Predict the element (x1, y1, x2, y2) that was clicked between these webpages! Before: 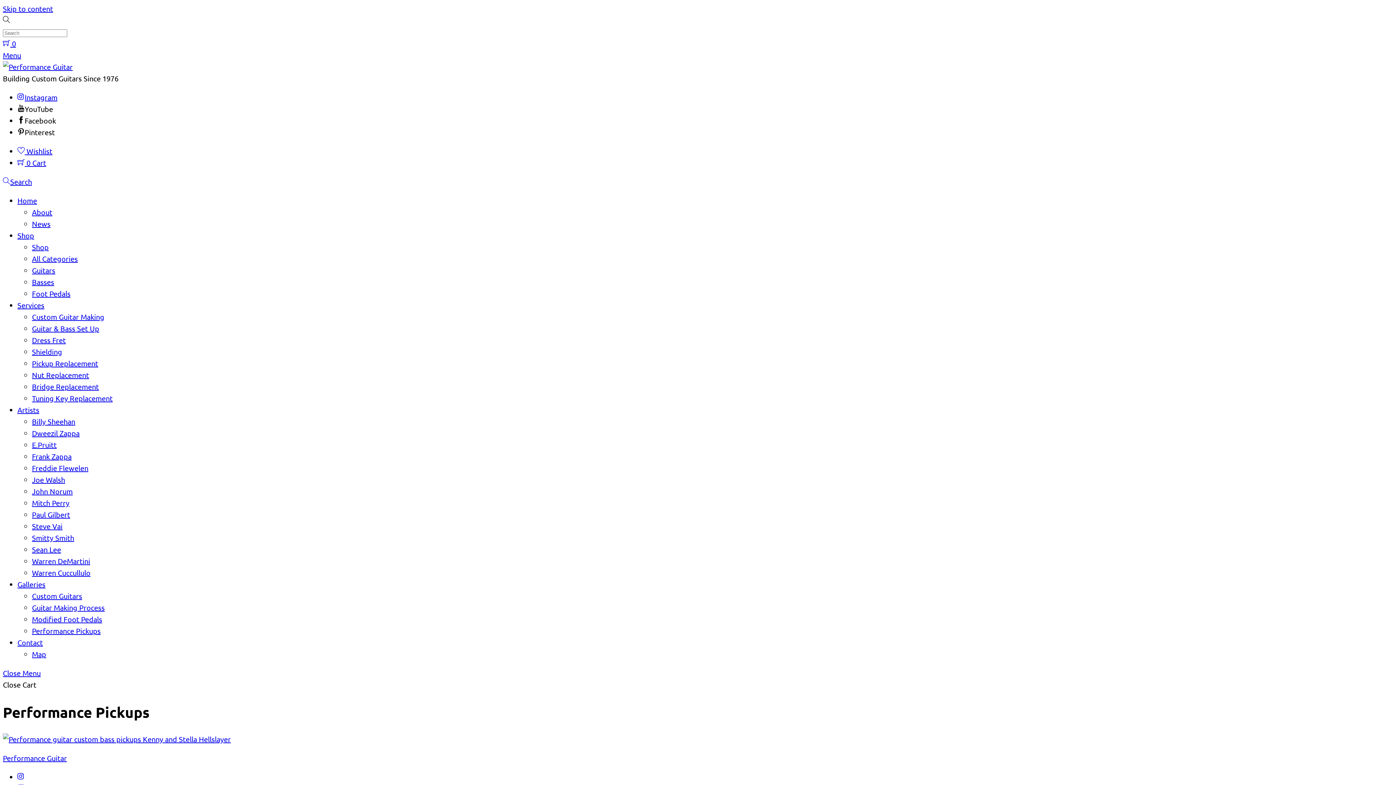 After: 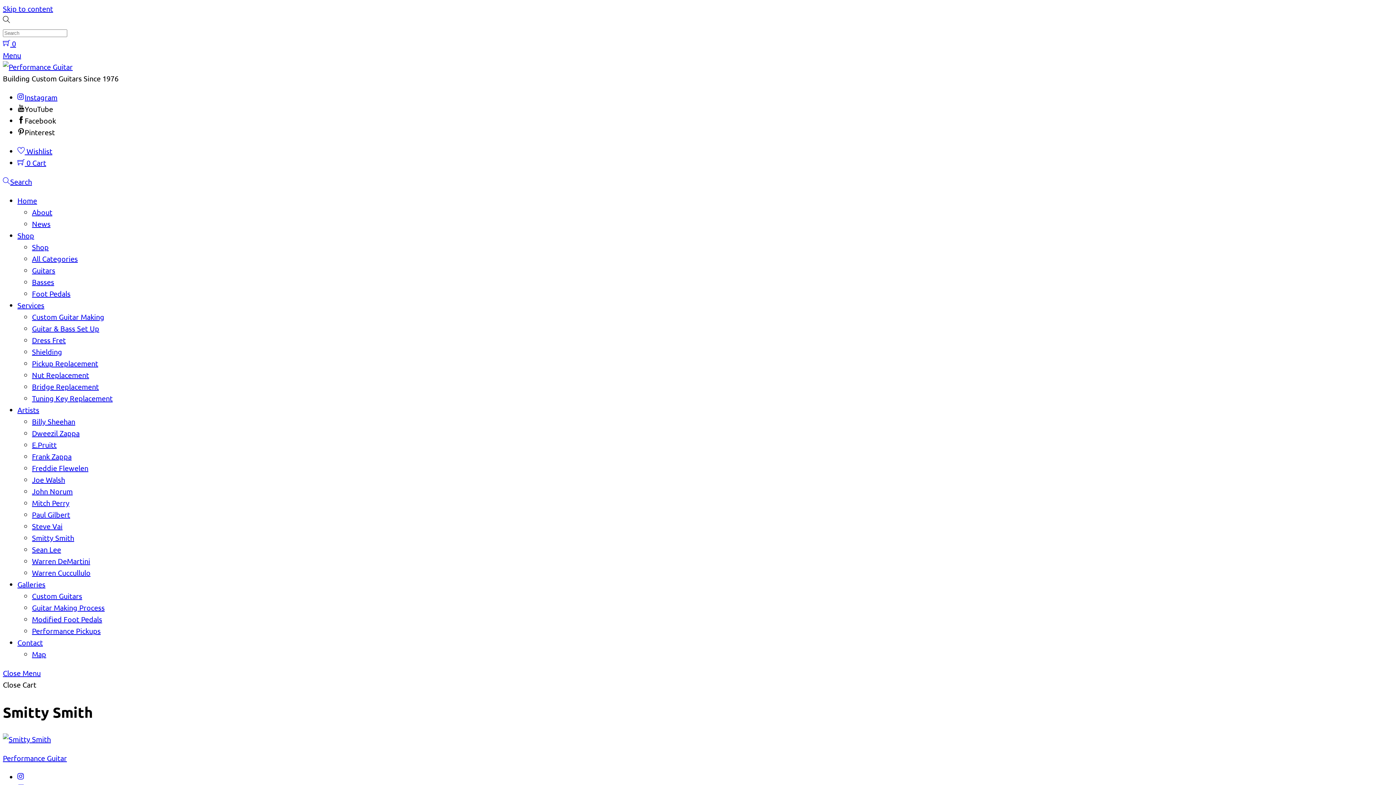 Action: label: Smitty Smith bbox: (32, 533, 74, 542)